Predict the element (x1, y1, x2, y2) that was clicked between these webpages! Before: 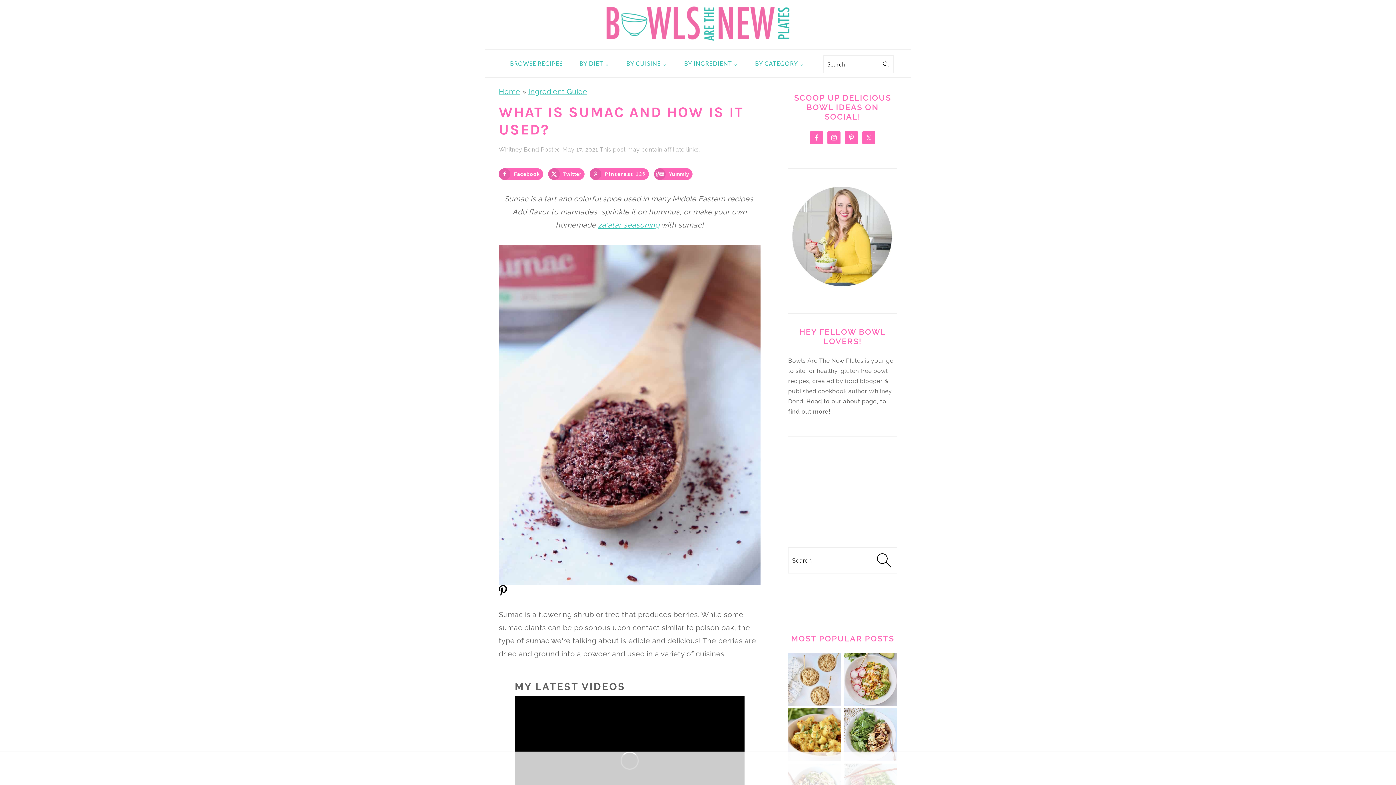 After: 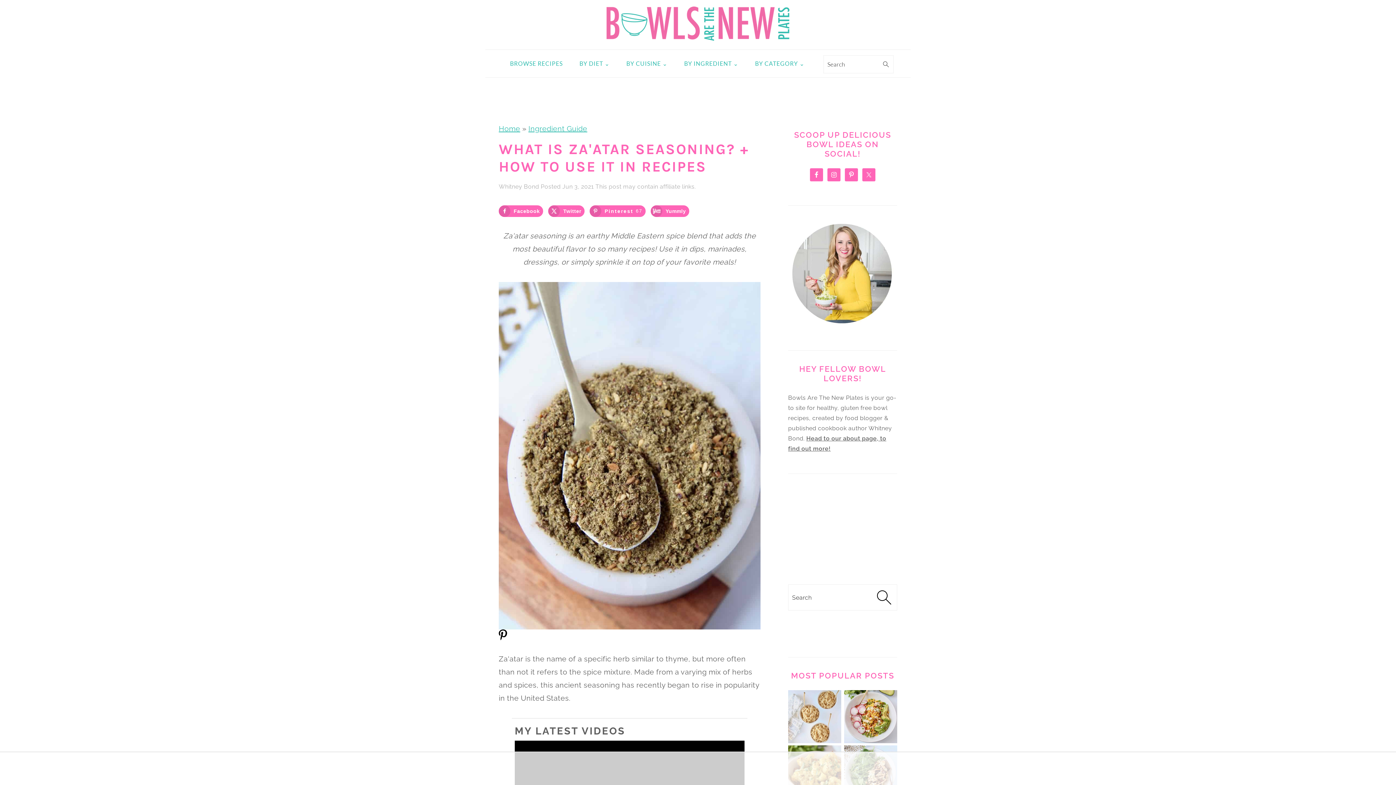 Action: label: za'atar seasoning bbox: (598, 220, 659, 229)